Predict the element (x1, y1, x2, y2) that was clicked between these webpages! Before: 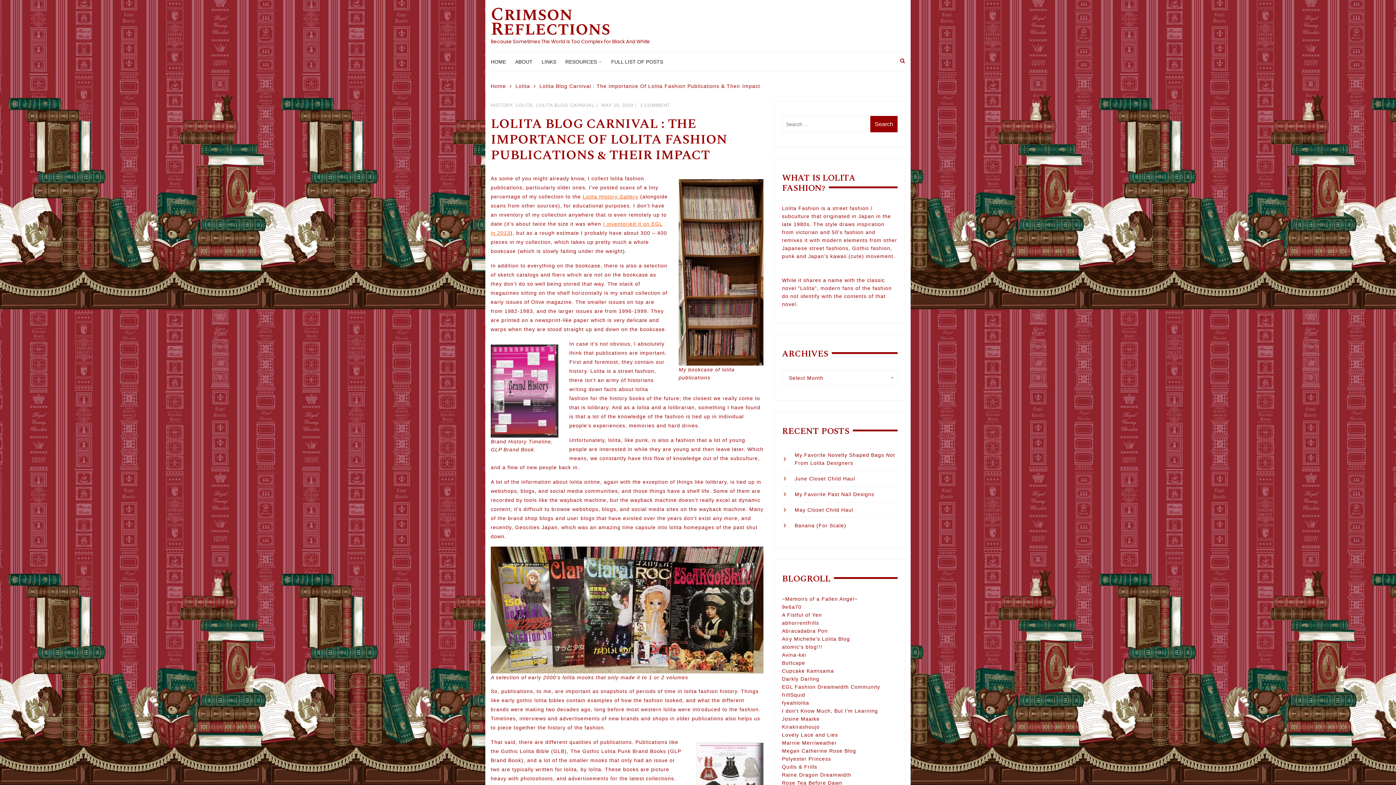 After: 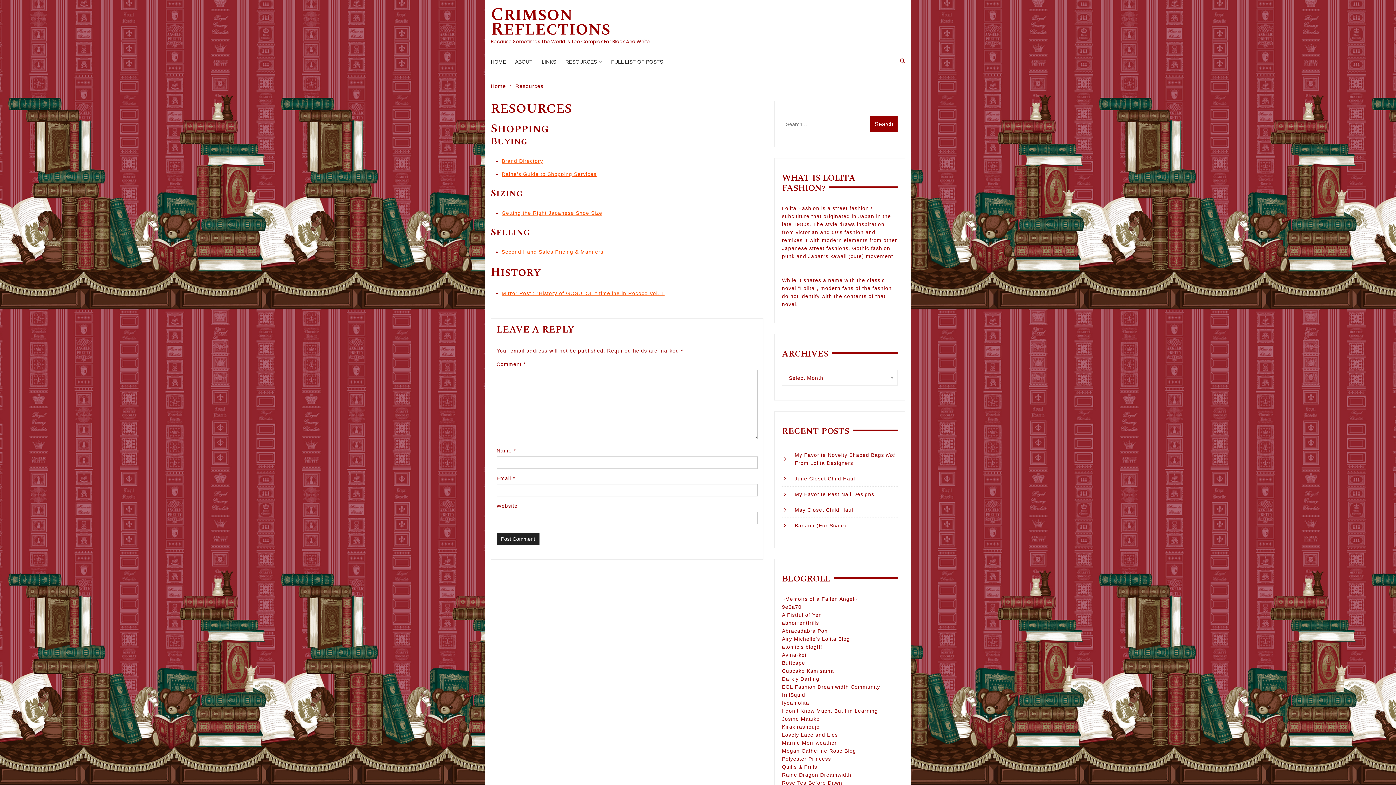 Action: bbox: (565, 53, 609, 70) label: RESOURCES